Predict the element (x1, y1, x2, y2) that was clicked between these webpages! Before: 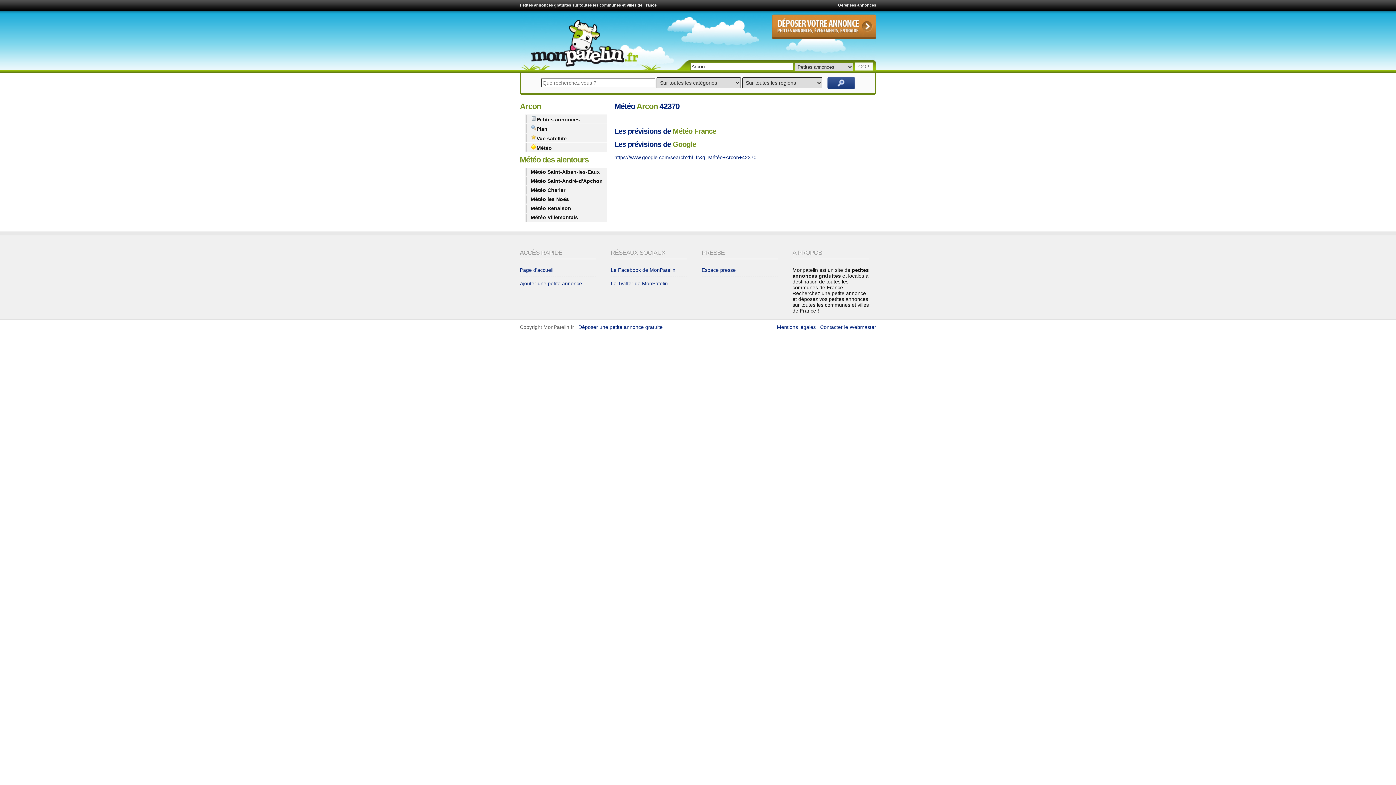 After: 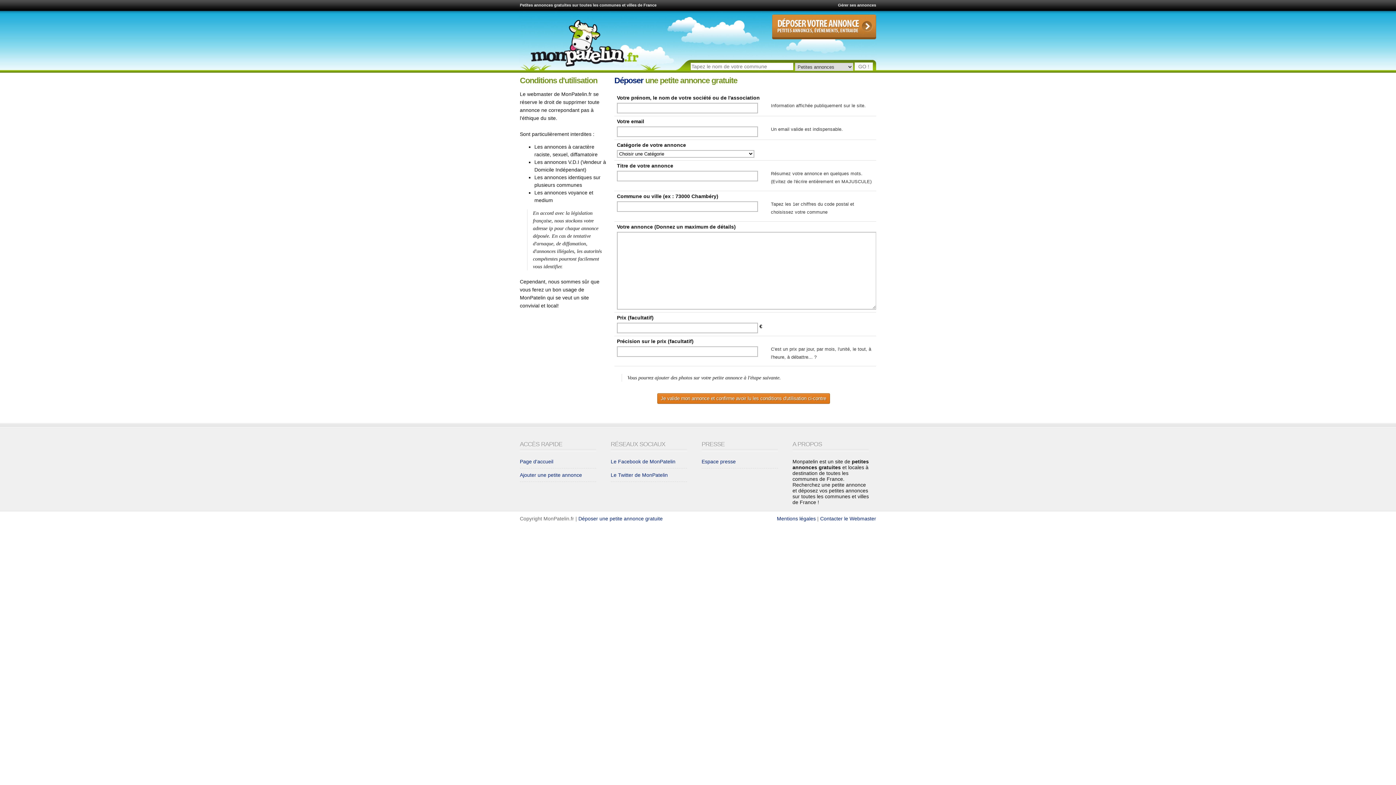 Action: bbox: (520, 280, 582, 286) label: Ajouter une petite annonce